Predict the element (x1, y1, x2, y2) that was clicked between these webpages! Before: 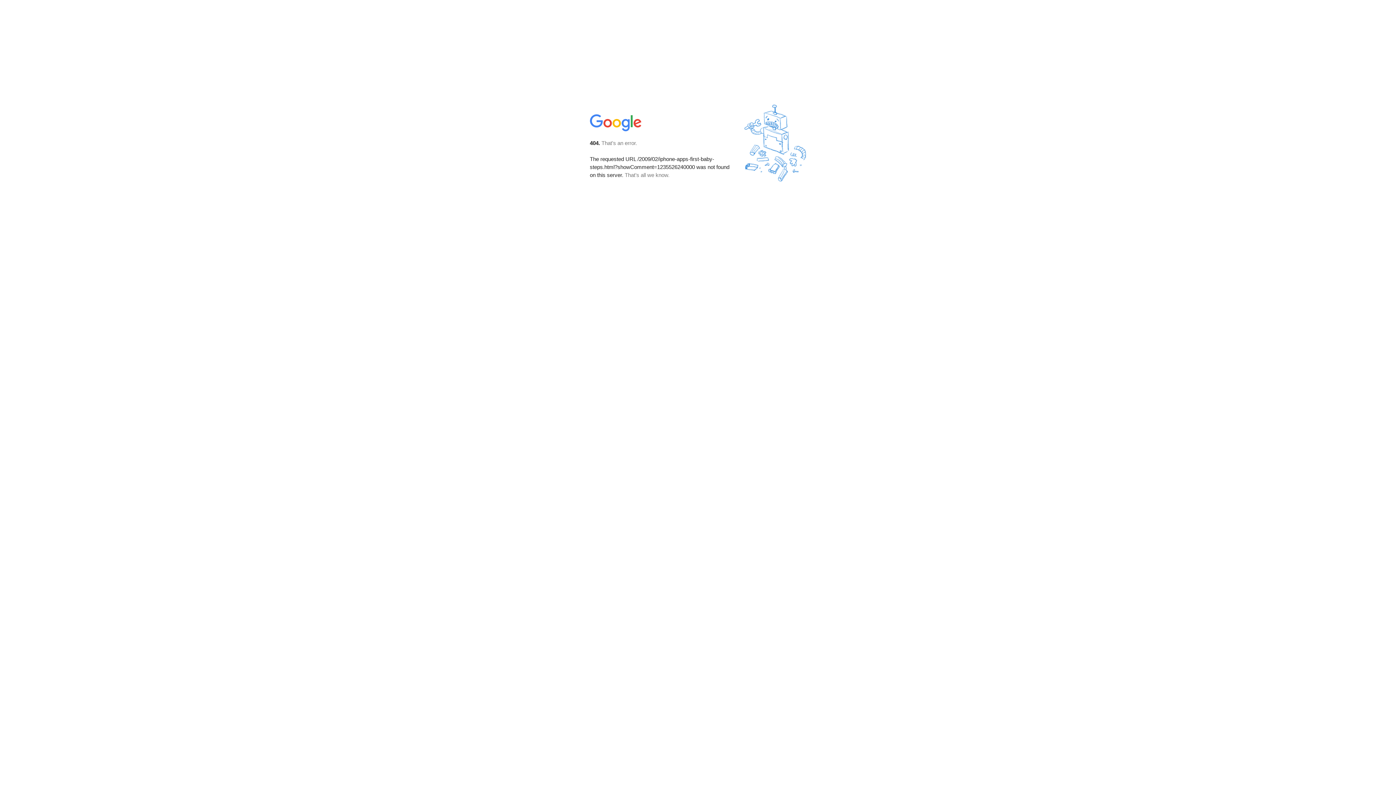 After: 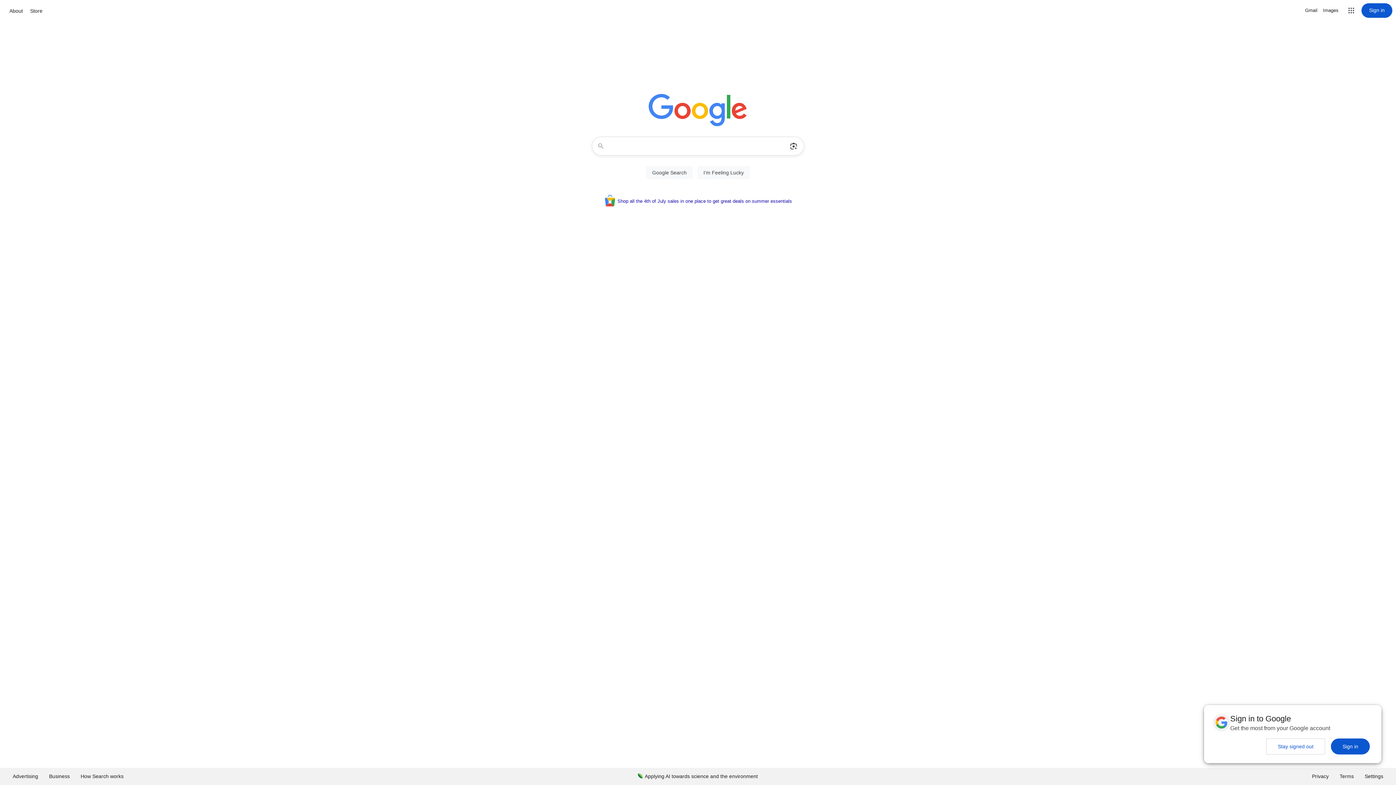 Action: bbox: (590, 127, 642, 134)